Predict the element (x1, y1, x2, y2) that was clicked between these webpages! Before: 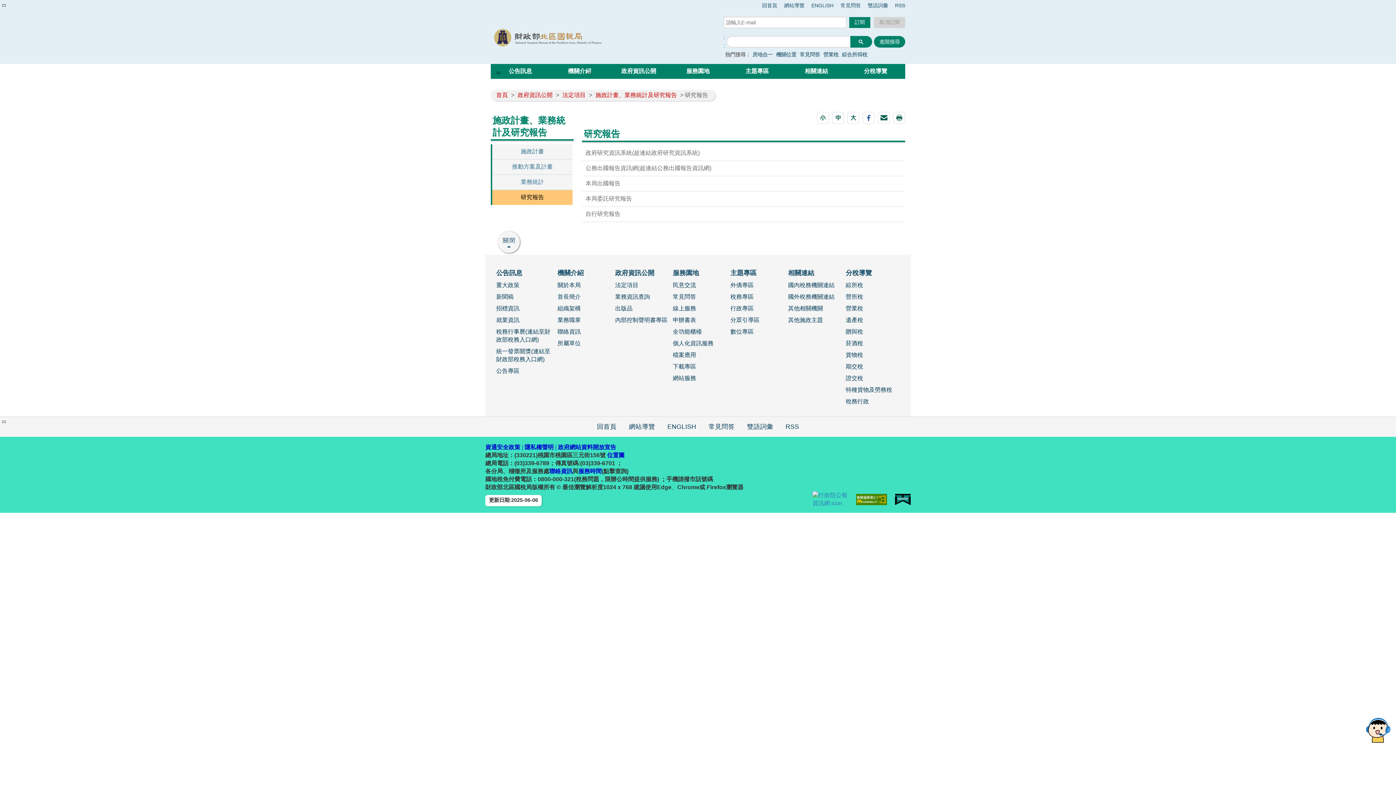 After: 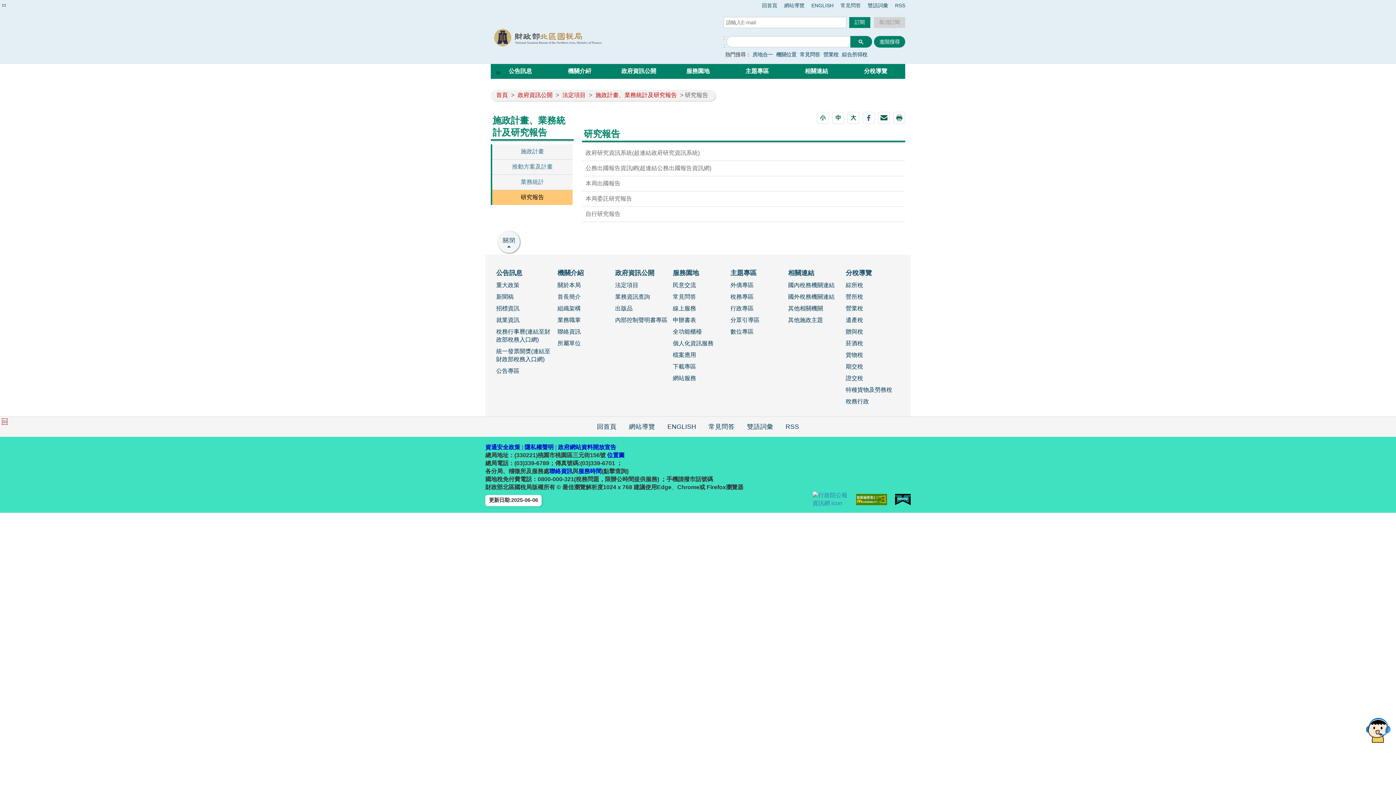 Action: label: ::: bbox: (1, 419, 6, 424)